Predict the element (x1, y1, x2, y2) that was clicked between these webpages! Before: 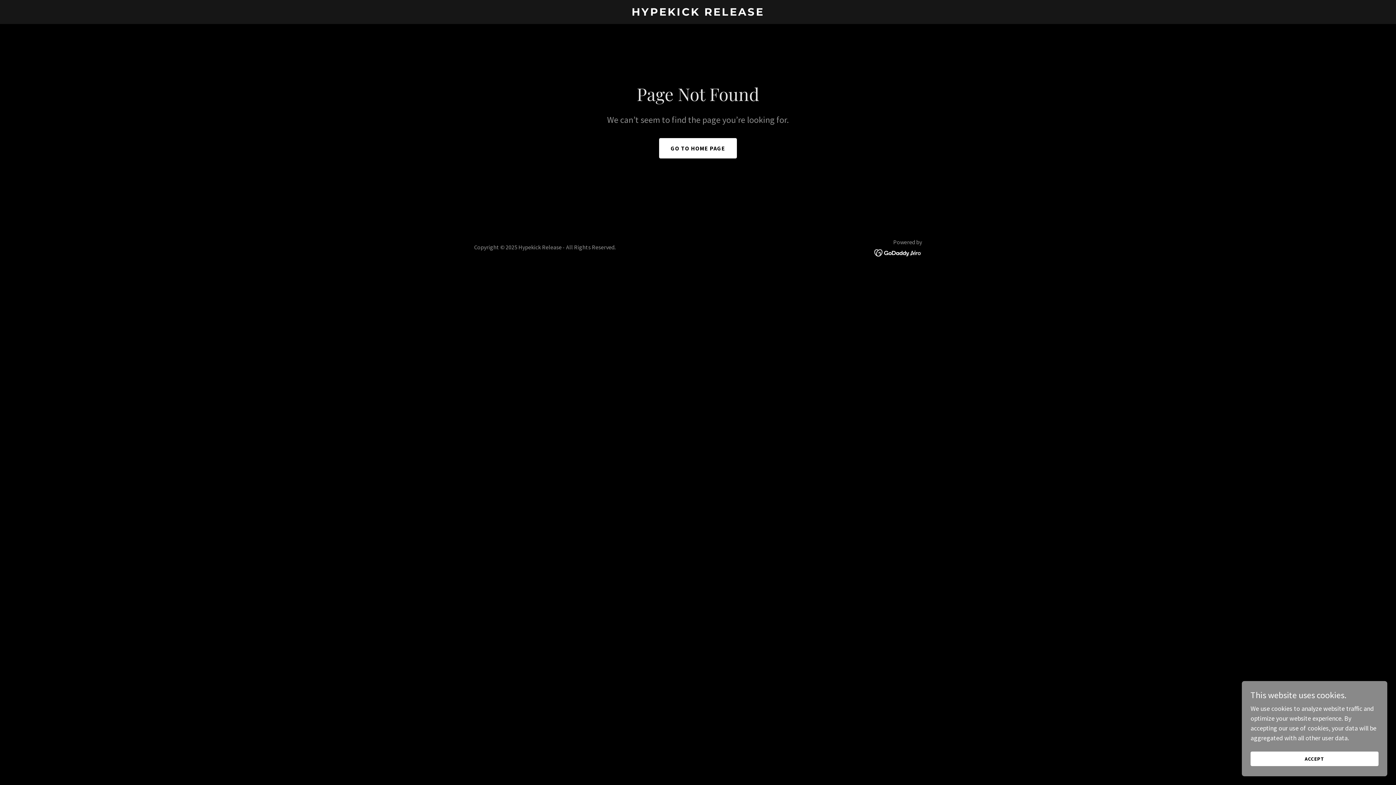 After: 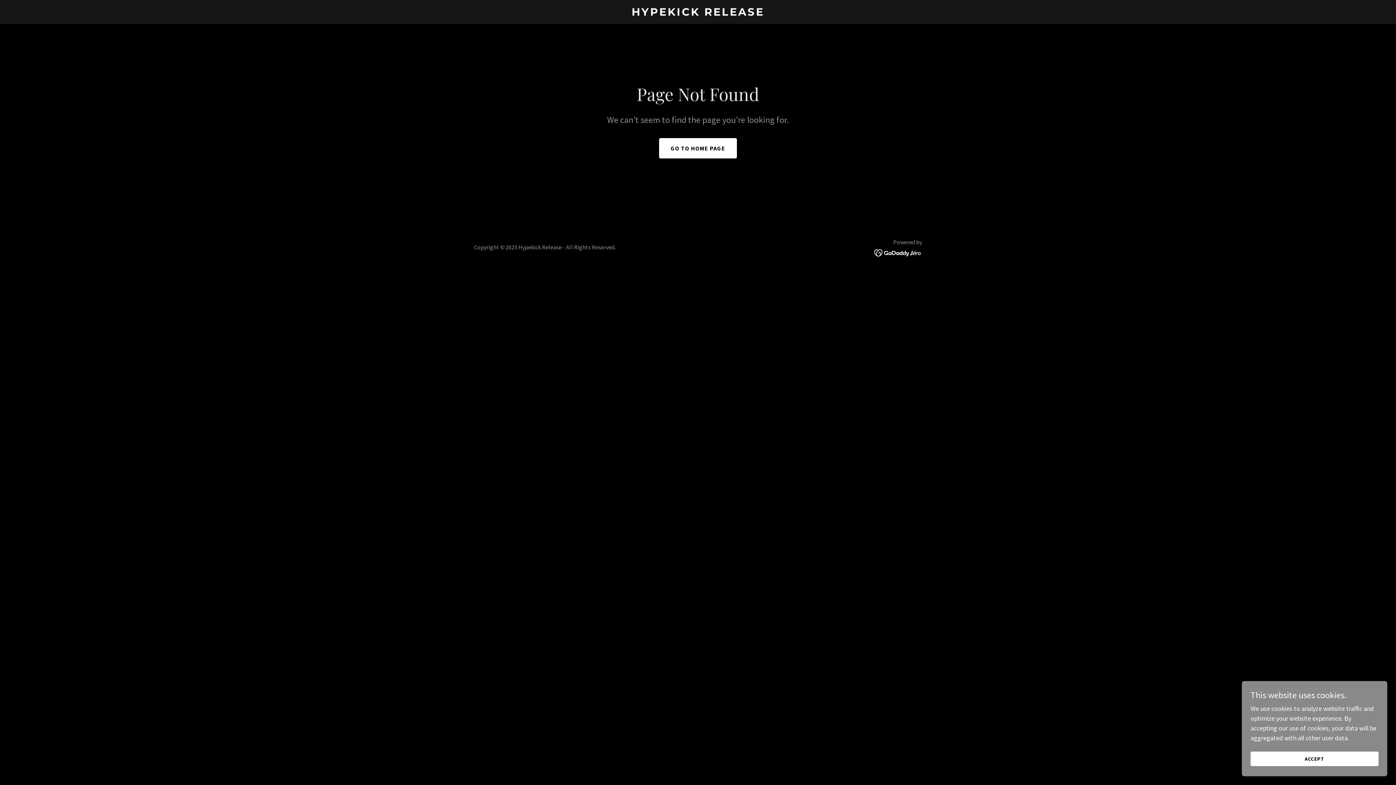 Action: bbox: (874, 248, 922, 256)